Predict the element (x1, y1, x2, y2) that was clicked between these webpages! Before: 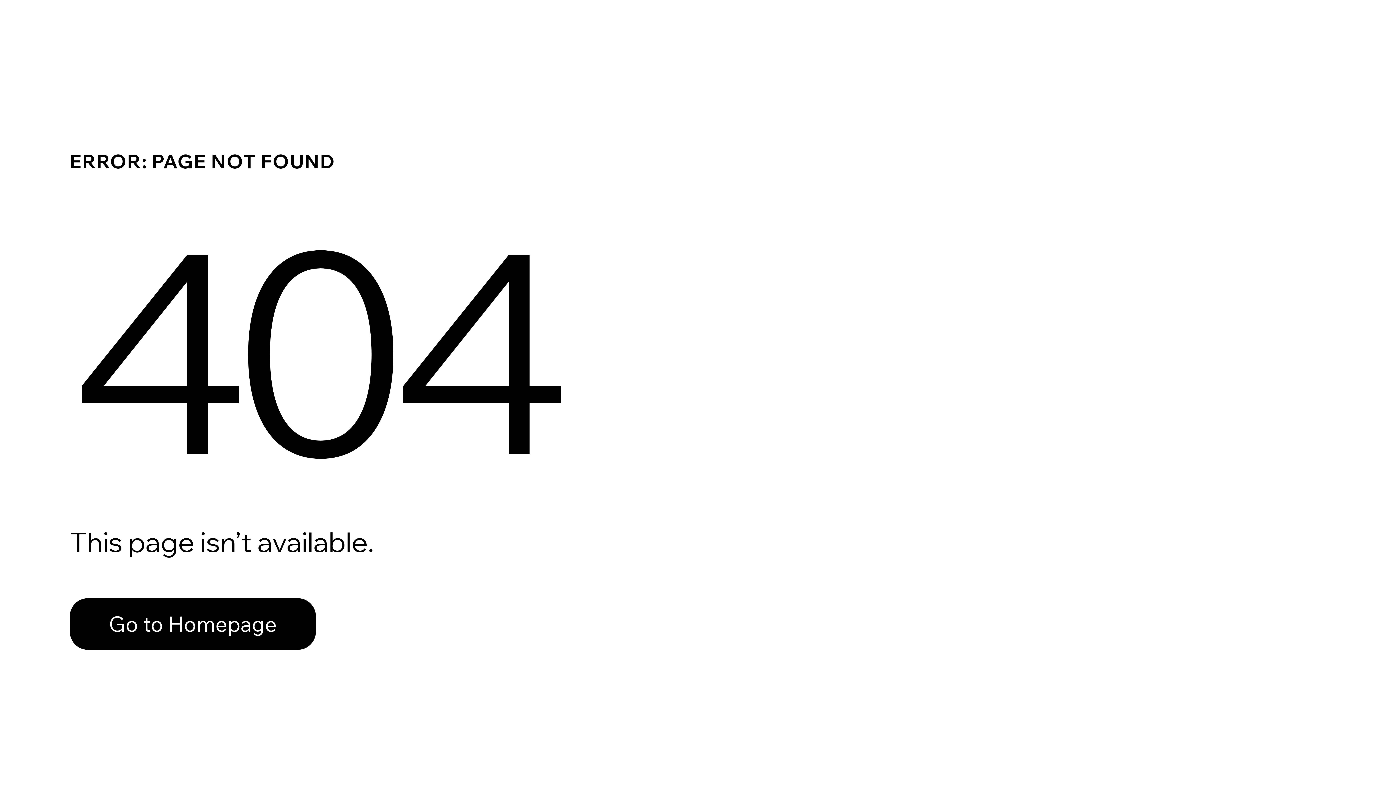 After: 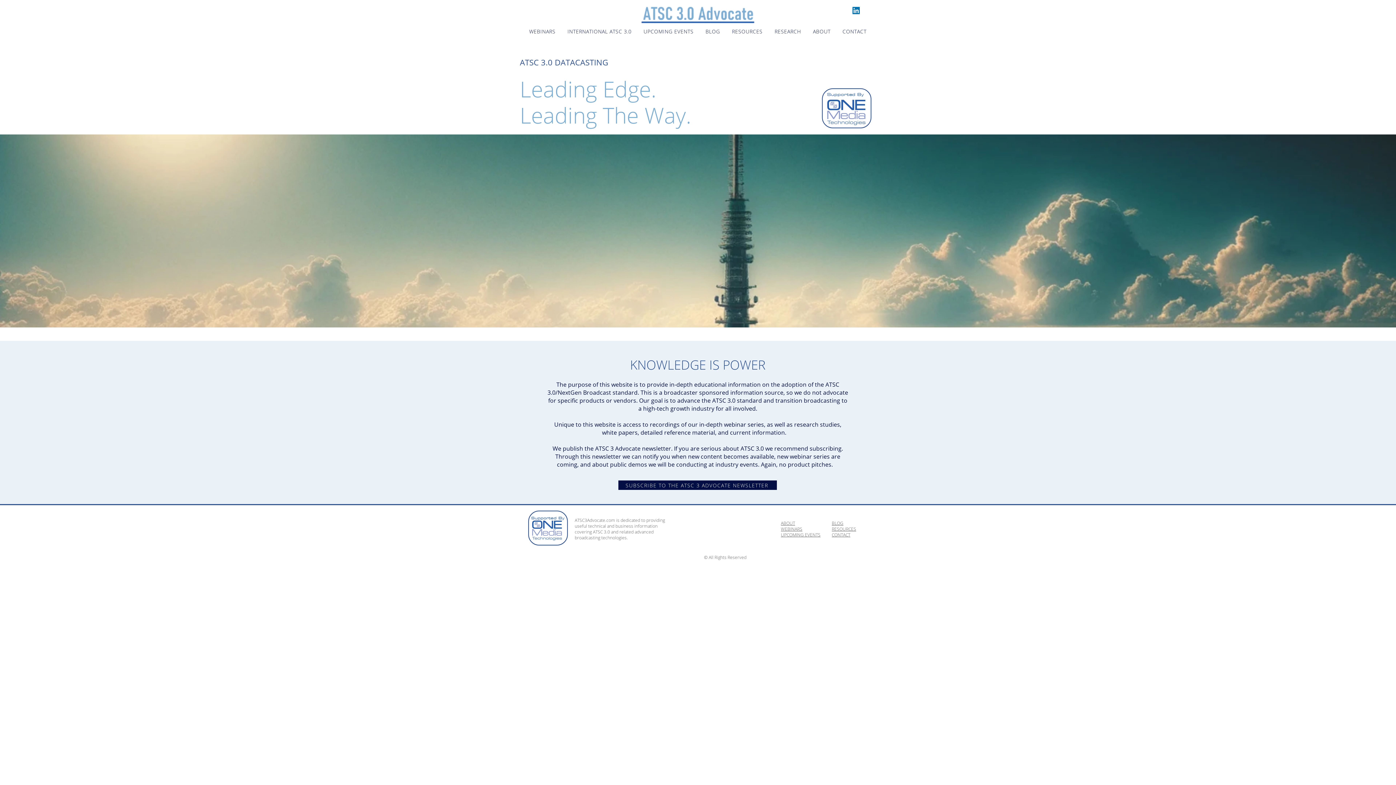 Action: bbox: (69, 598, 316, 650) label: Go to Homepage